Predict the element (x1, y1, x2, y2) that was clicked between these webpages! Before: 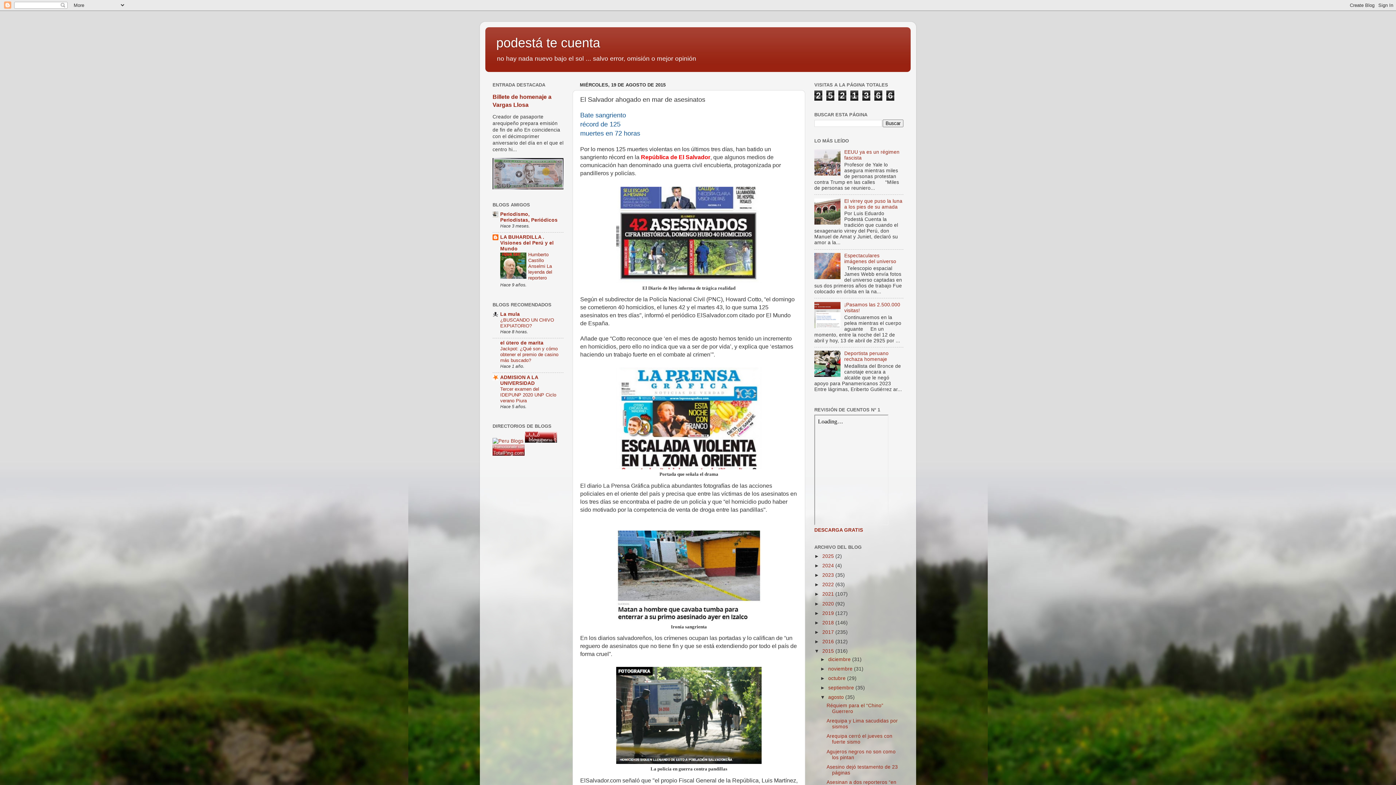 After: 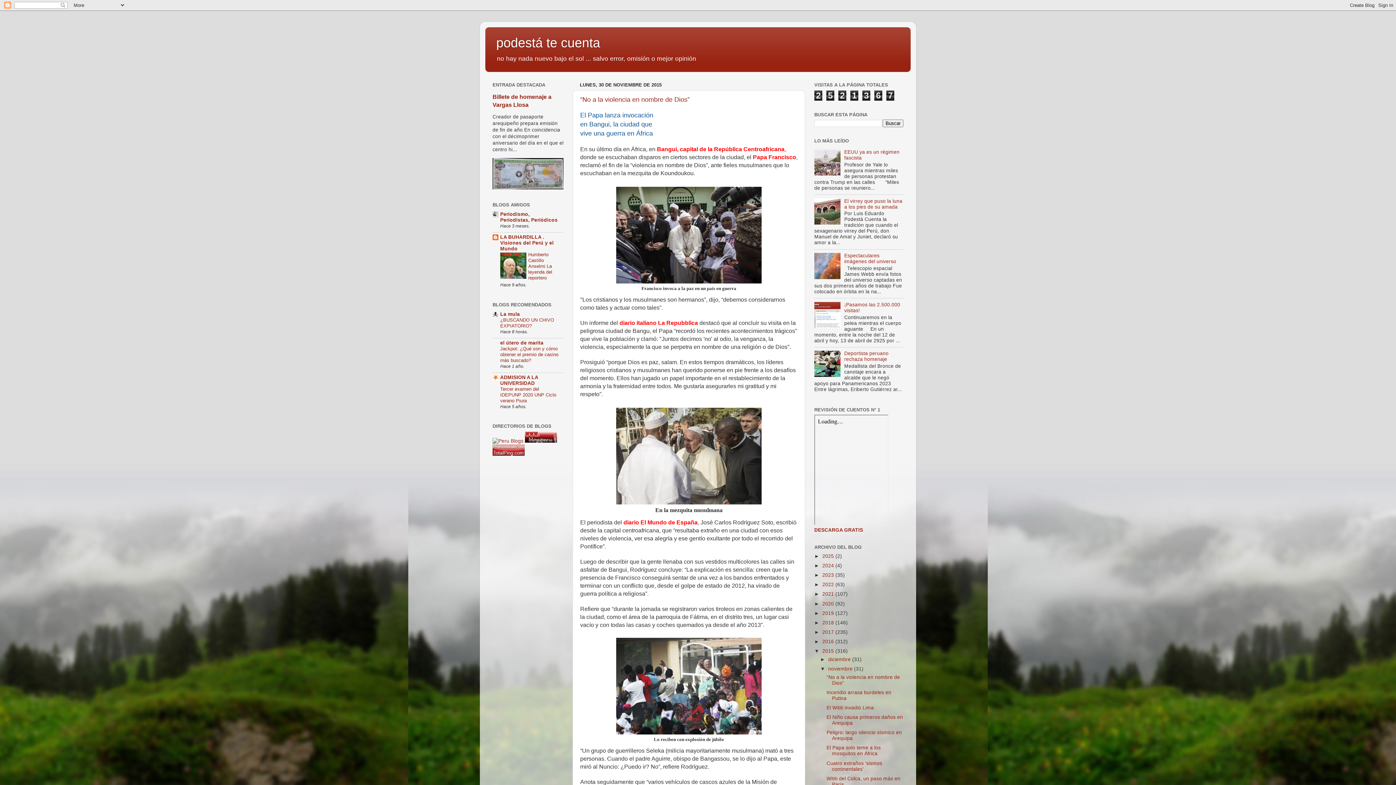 Action: label: noviembre  bbox: (828, 666, 854, 672)